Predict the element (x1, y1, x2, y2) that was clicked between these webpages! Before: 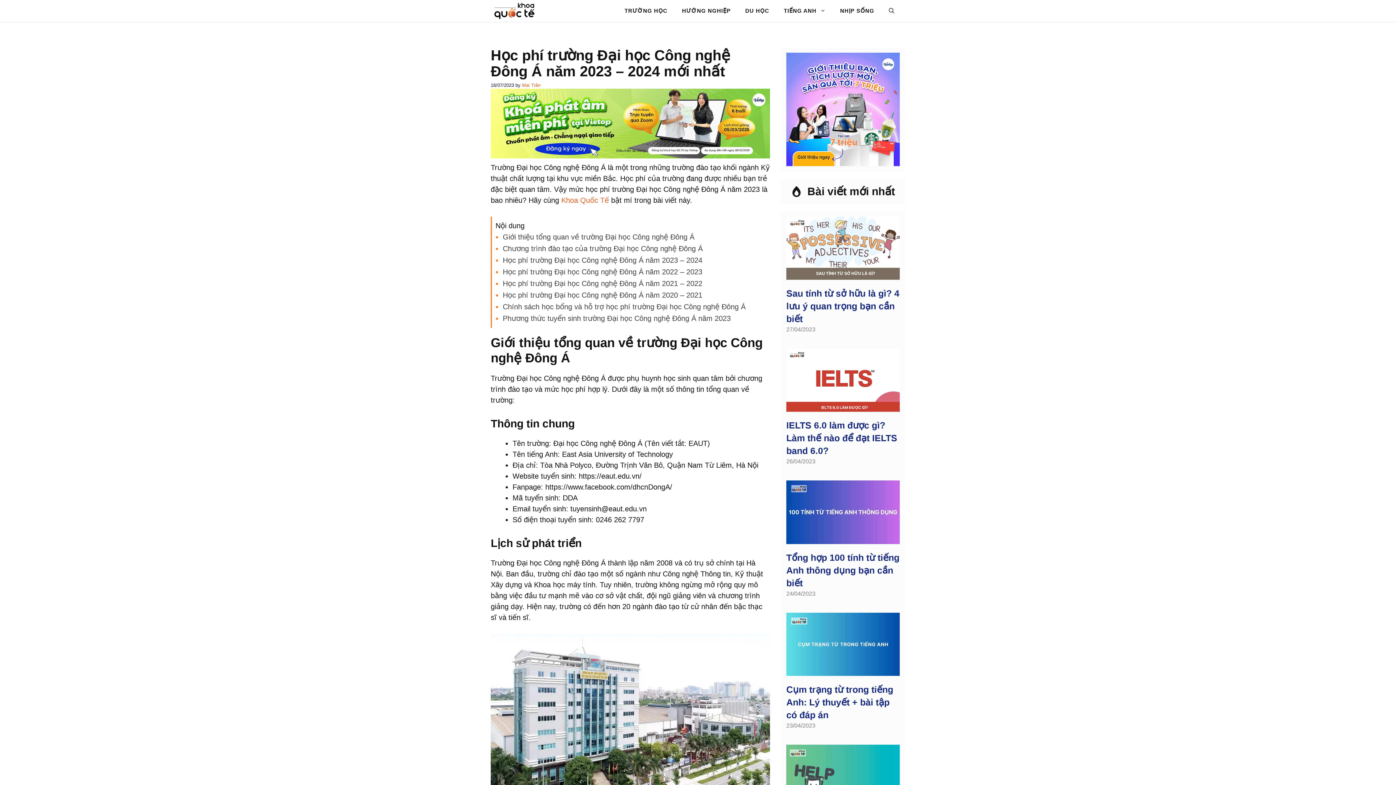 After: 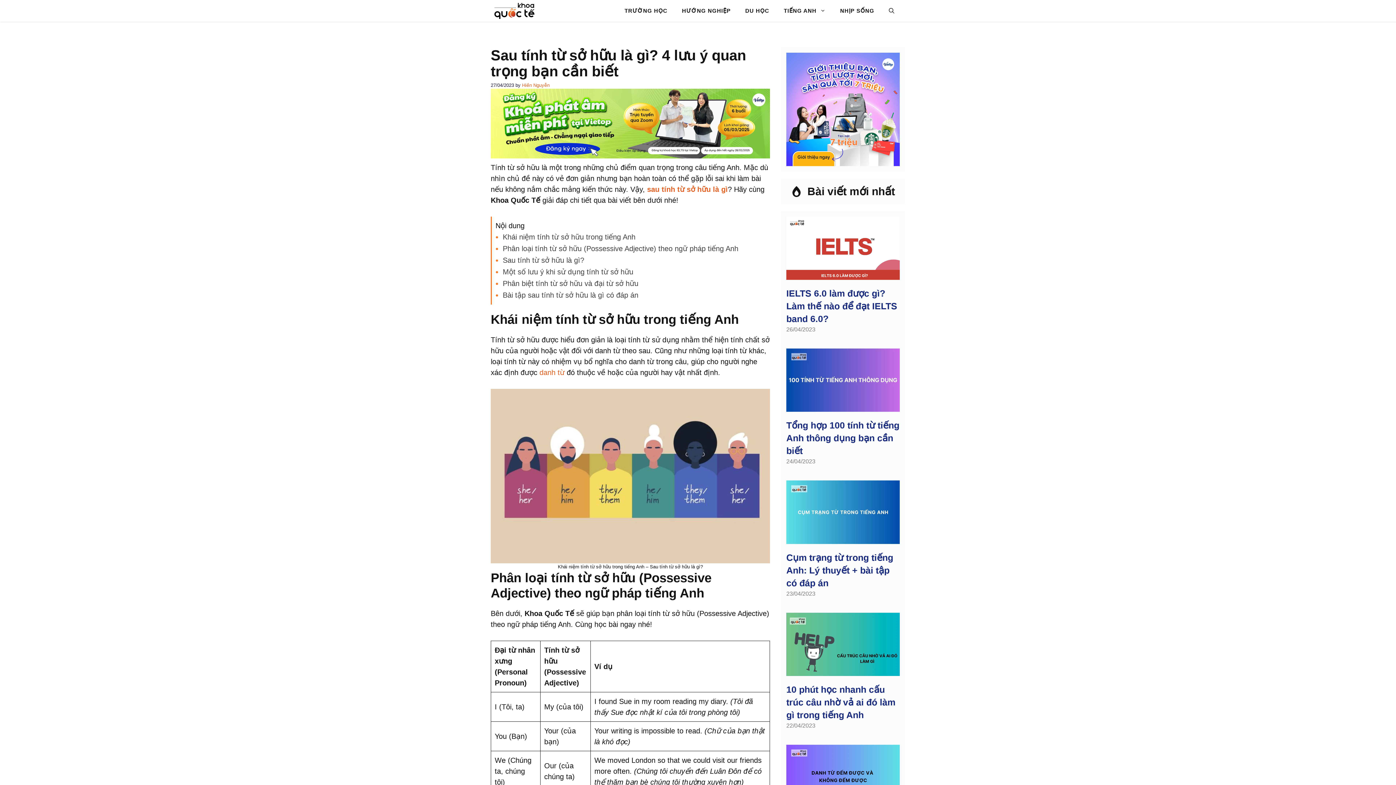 Action: label: Sau tính từ sở hữu là gì? 4 lưu ý quan trọng bạn cần biết bbox: (786, 288, 899, 324)